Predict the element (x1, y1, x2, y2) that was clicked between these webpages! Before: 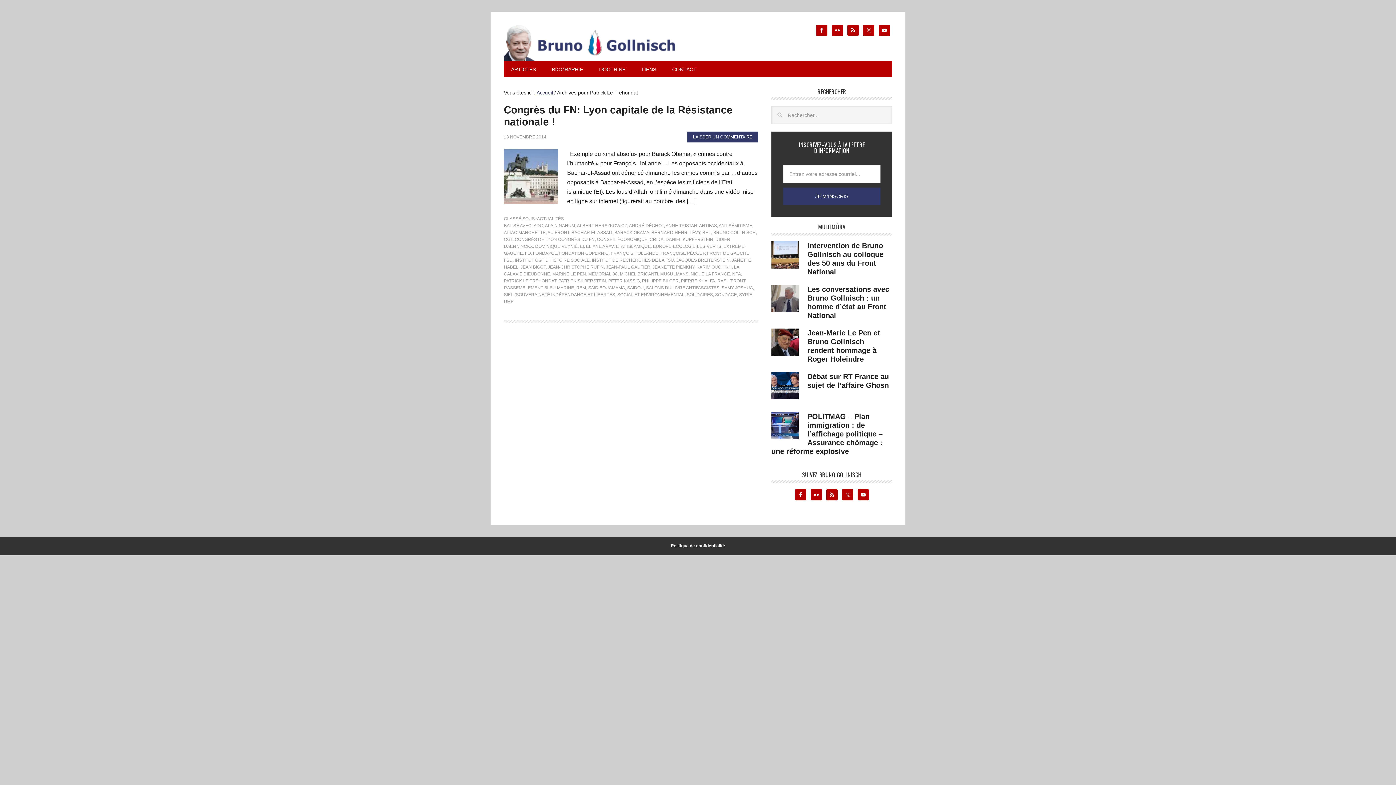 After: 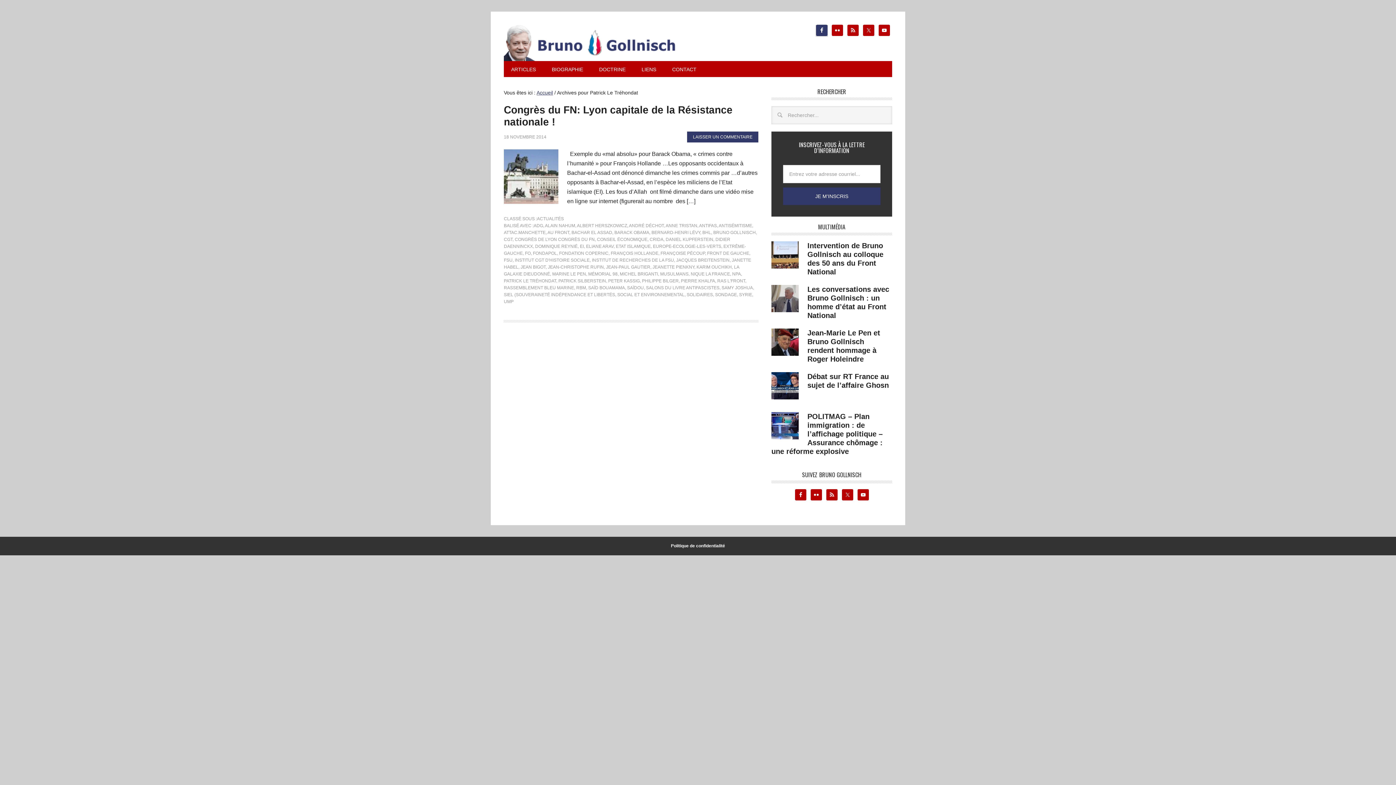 Action: bbox: (816, 24, 827, 36)